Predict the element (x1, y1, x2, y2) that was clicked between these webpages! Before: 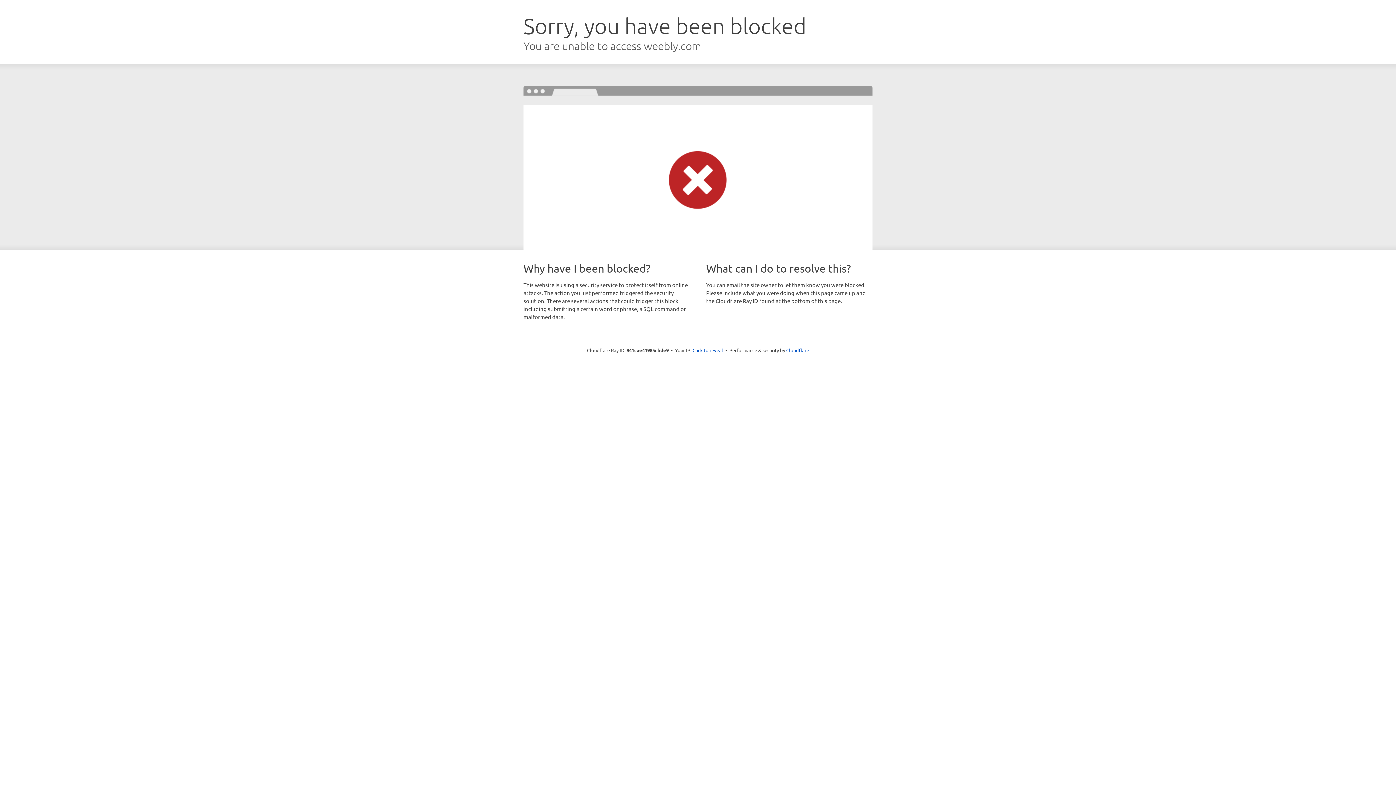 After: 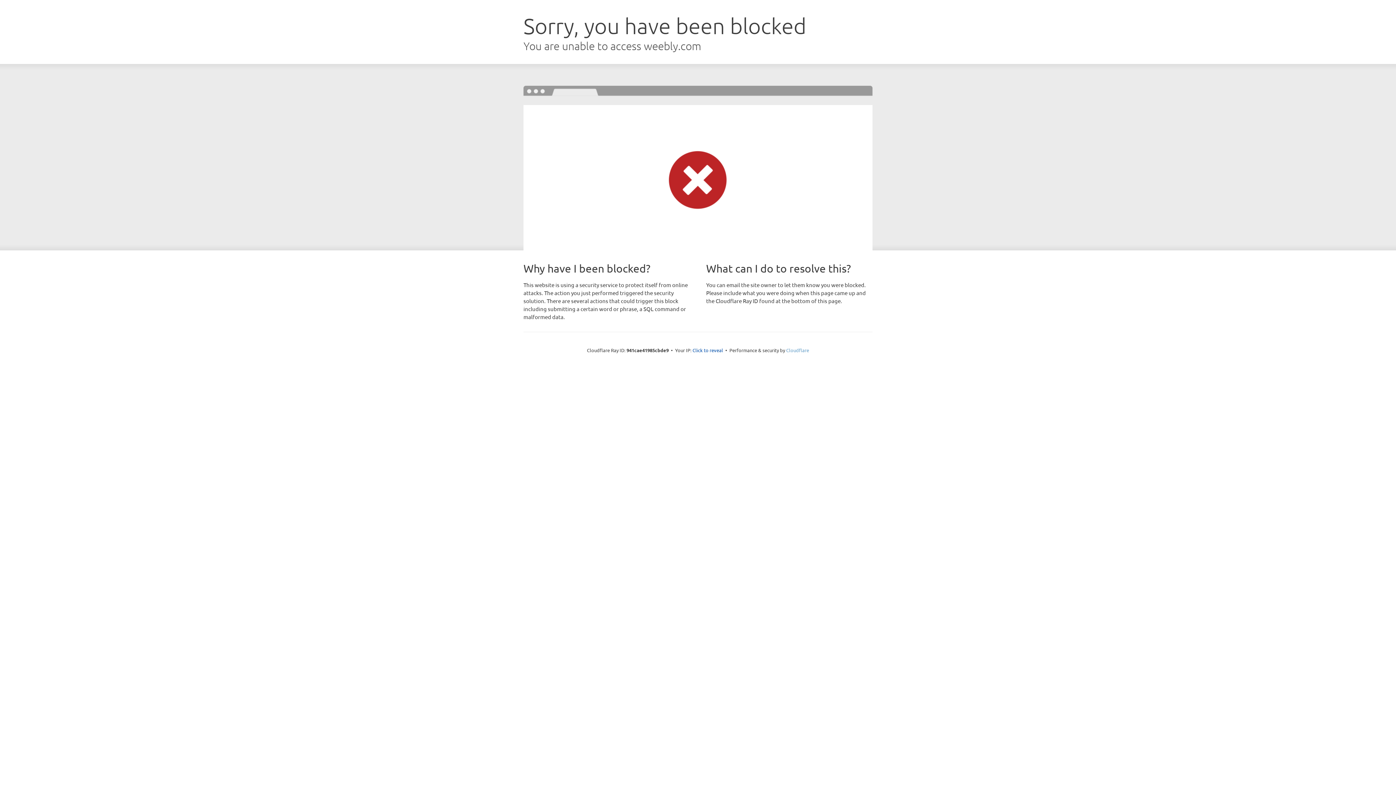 Action: bbox: (786, 347, 809, 353) label: Cloudflare